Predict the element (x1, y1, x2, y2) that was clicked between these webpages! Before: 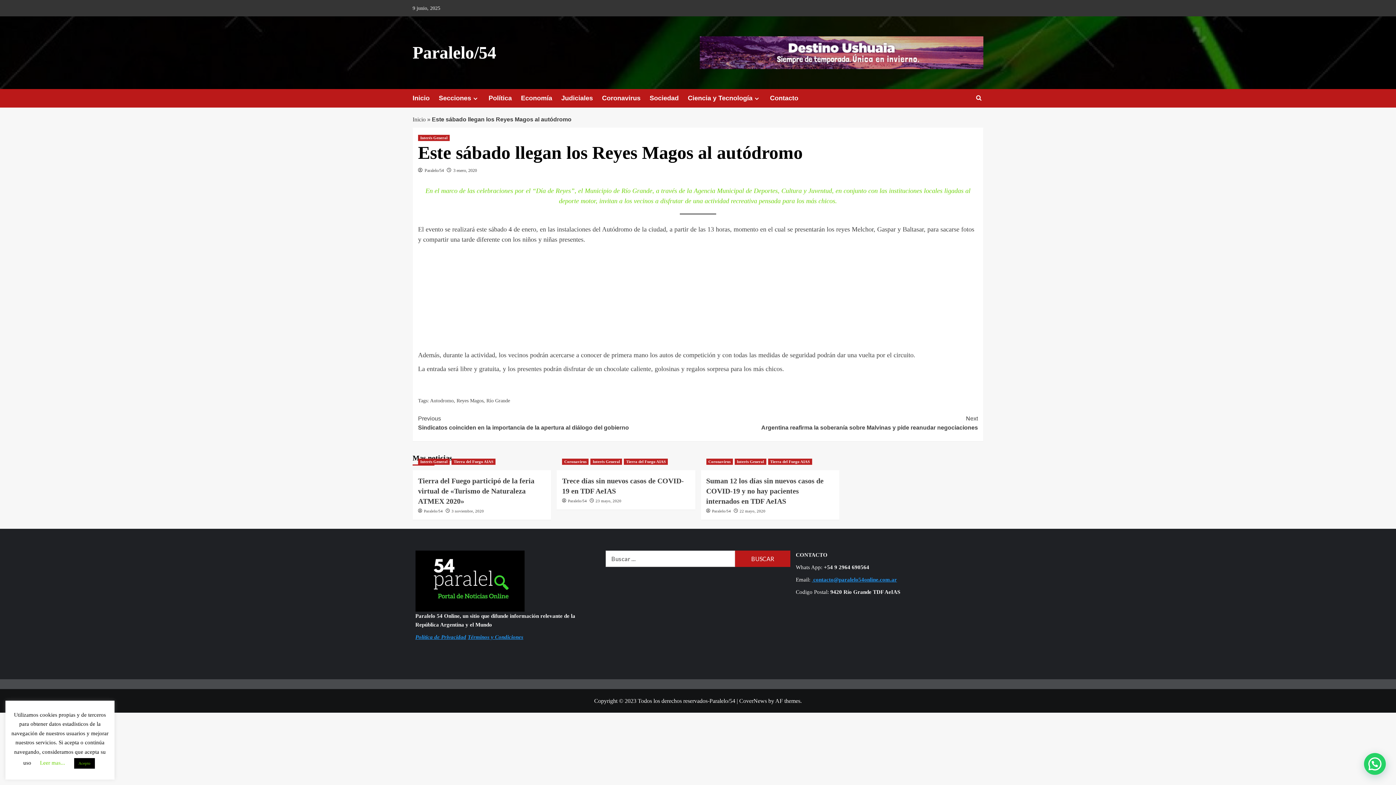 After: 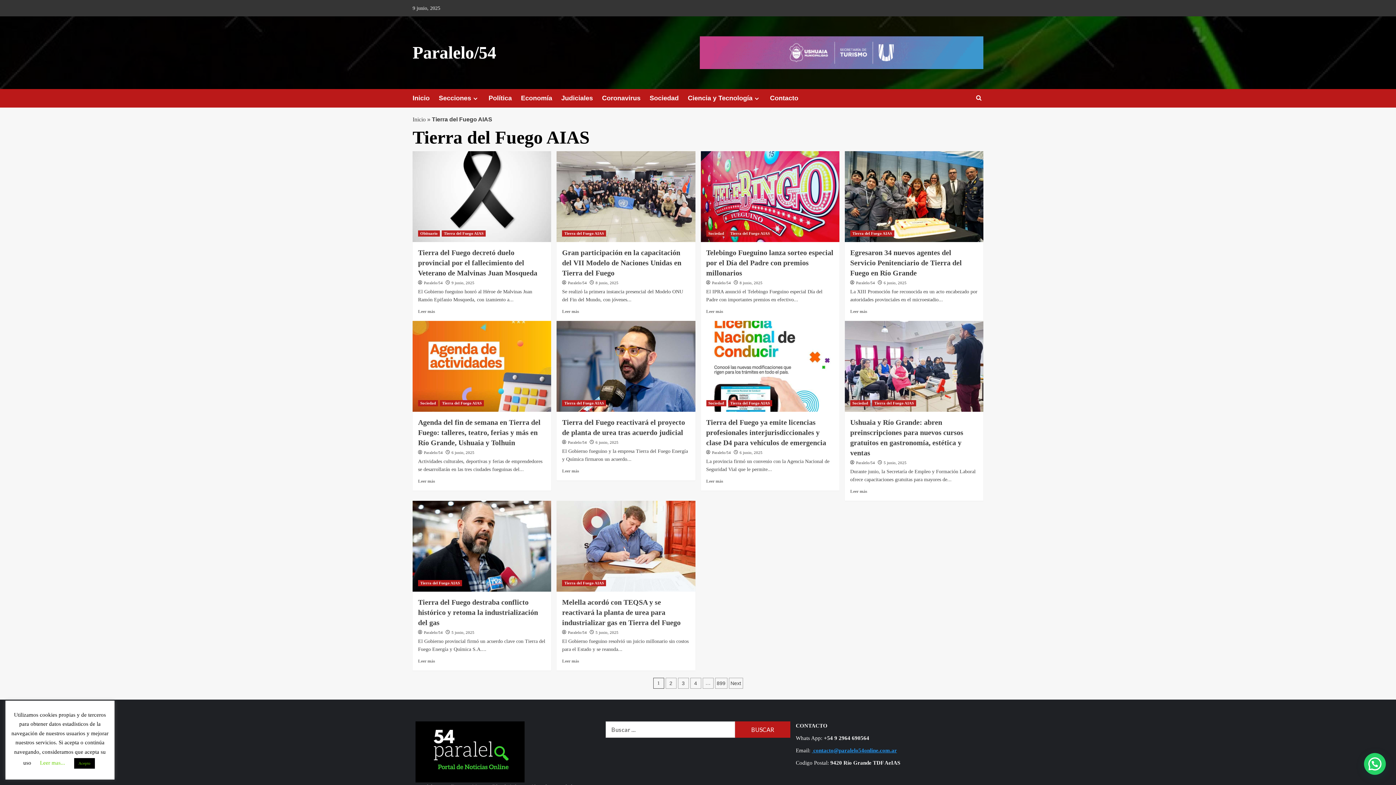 Action: label: View all posts in Tierra del Fuego AIAS bbox: (624, 458, 668, 465)